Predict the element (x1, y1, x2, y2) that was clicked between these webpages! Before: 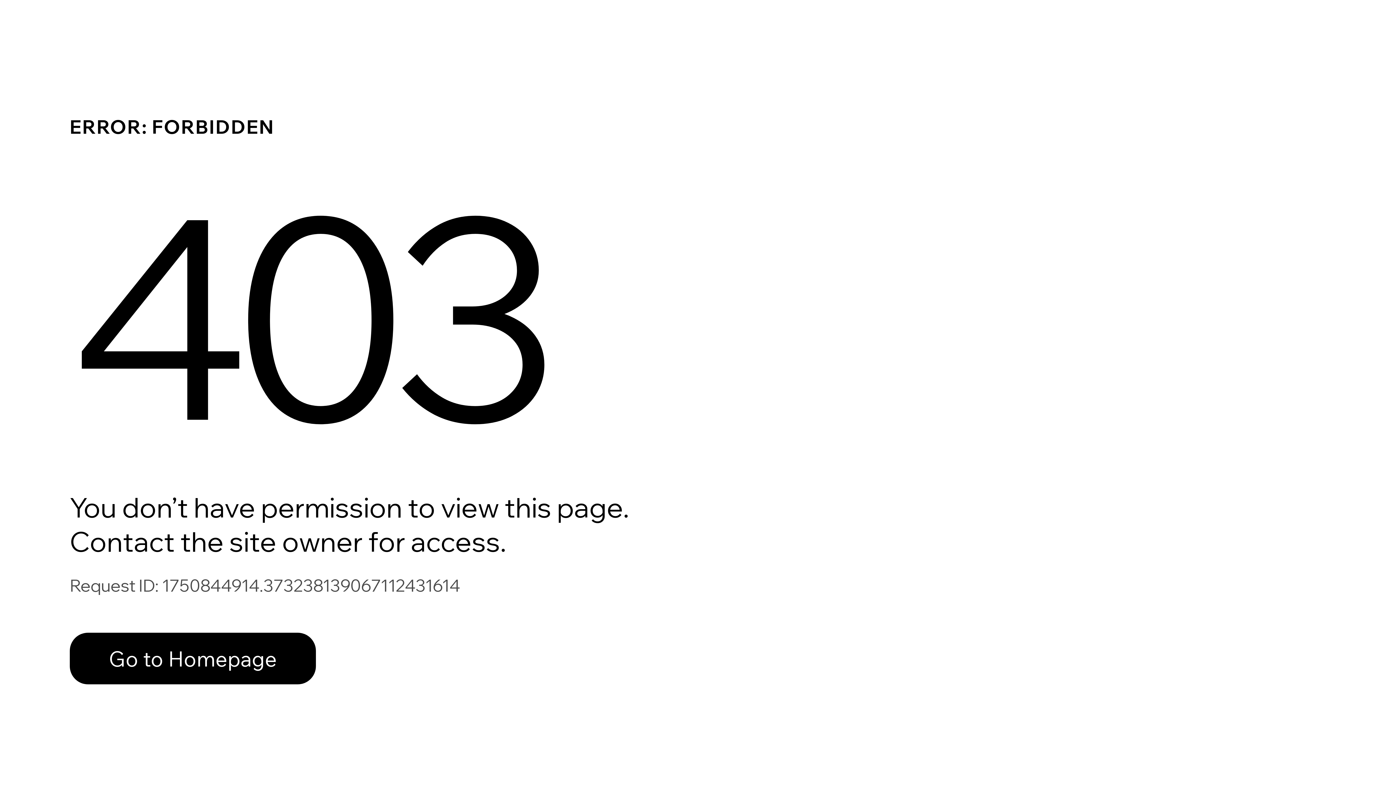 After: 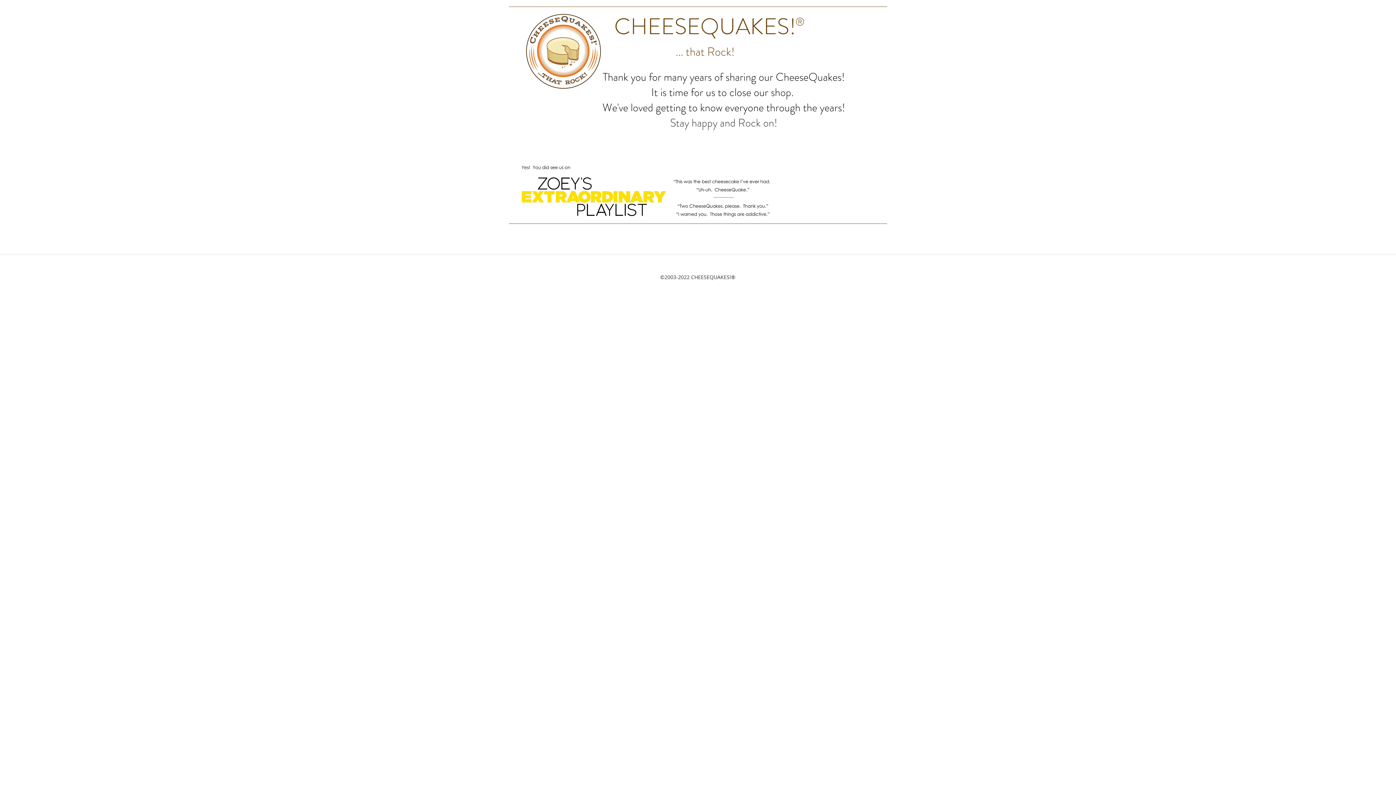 Action: label: Go to Homepage bbox: (69, 633, 316, 684)